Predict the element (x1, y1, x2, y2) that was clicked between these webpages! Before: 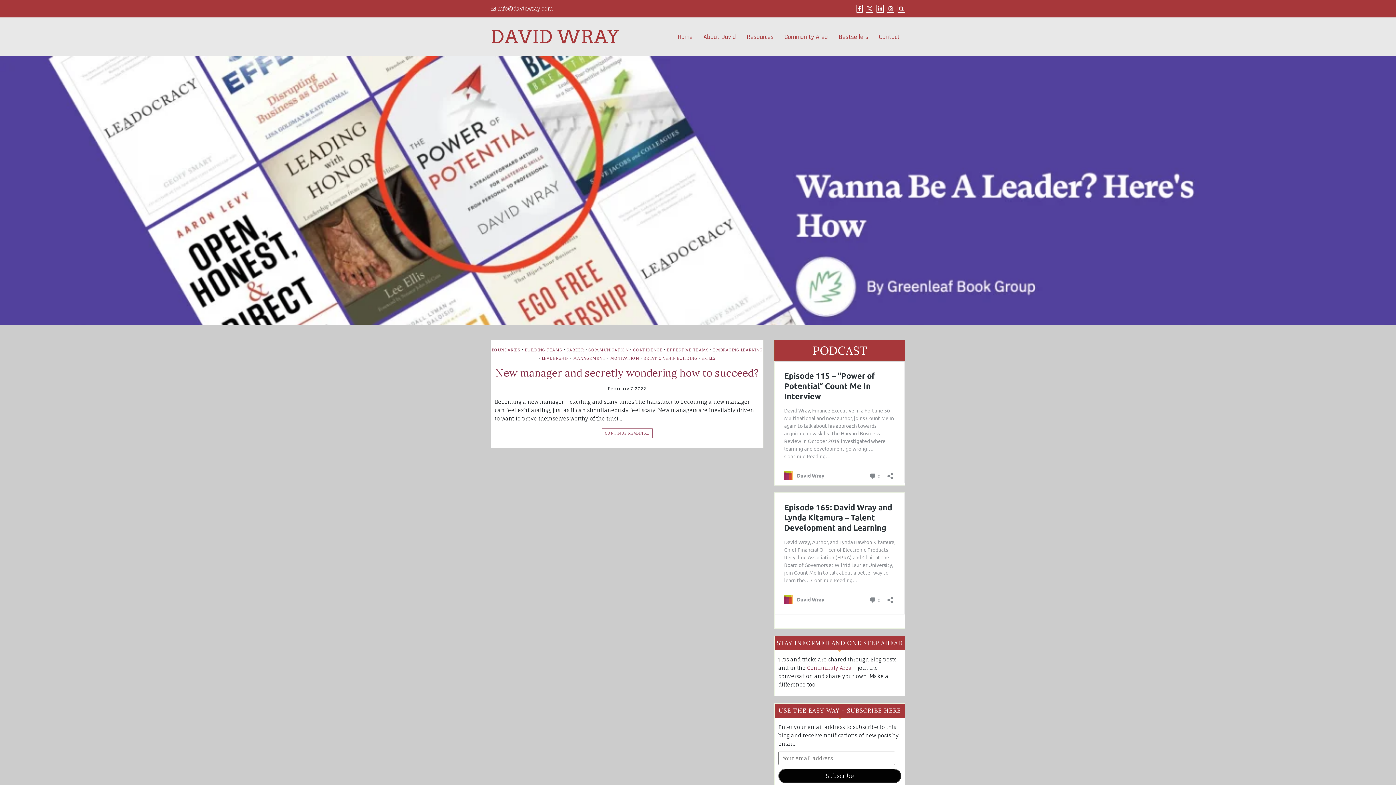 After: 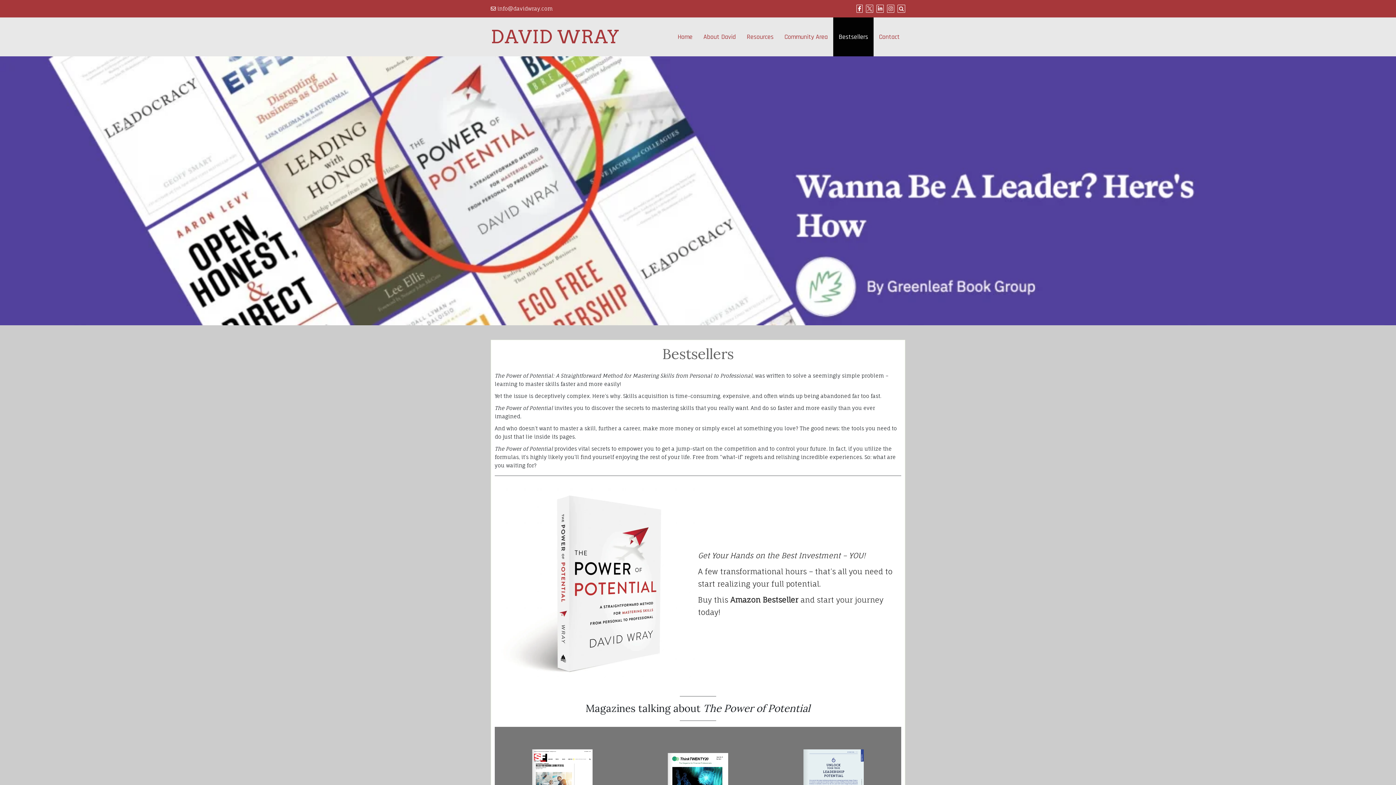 Action: label: Bestsellers bbox: (833, 17, 873, 56)